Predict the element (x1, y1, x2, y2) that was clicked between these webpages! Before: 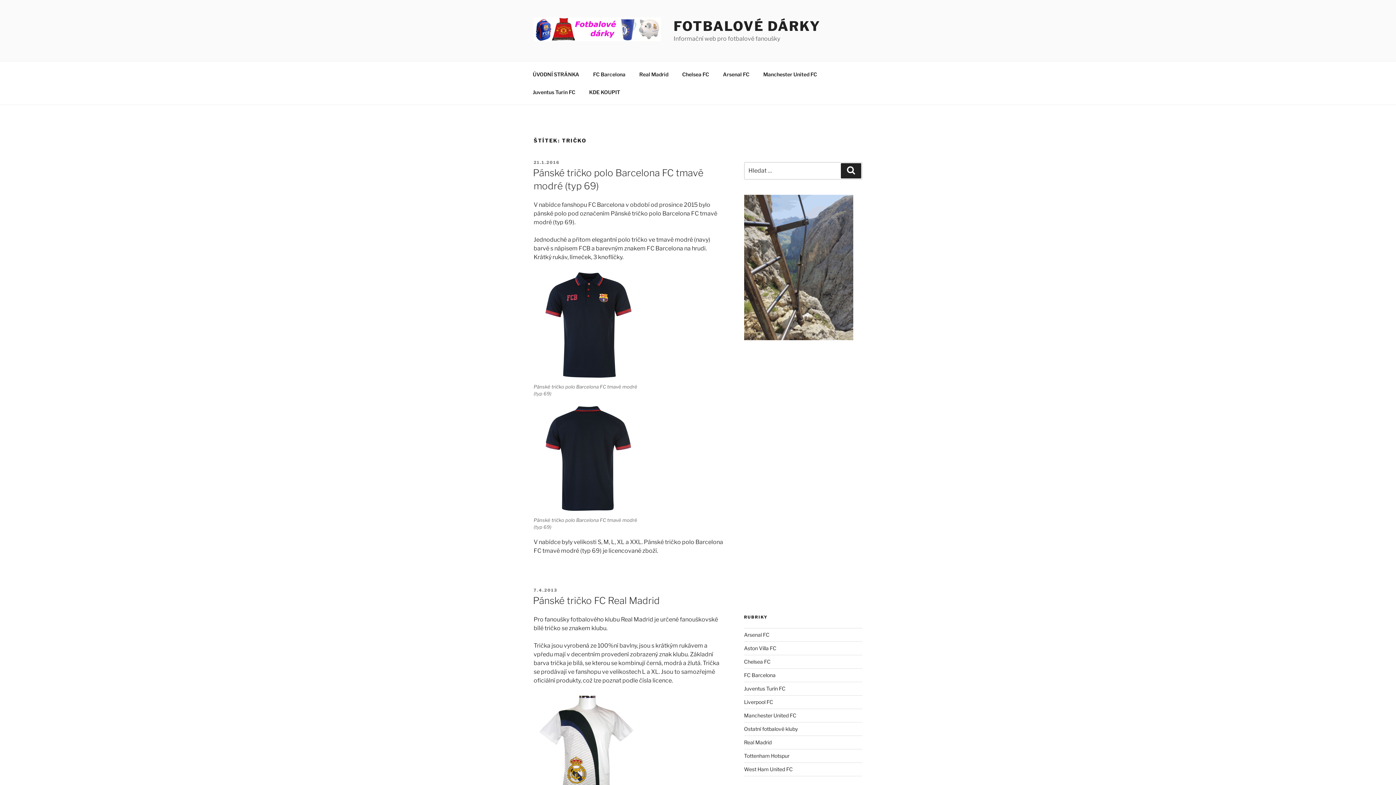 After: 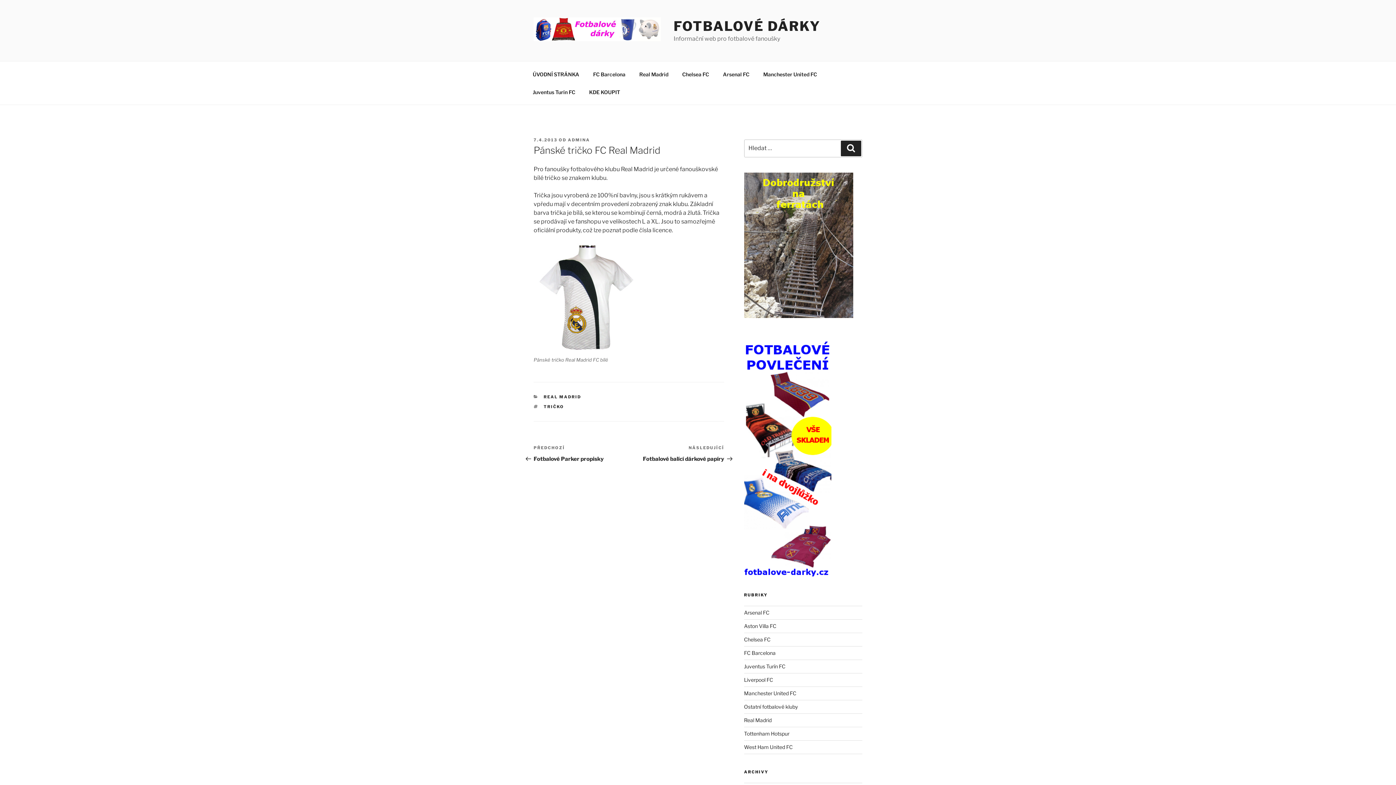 Action: bbox: (533, 587, 557, 593) label: 7.4.2013